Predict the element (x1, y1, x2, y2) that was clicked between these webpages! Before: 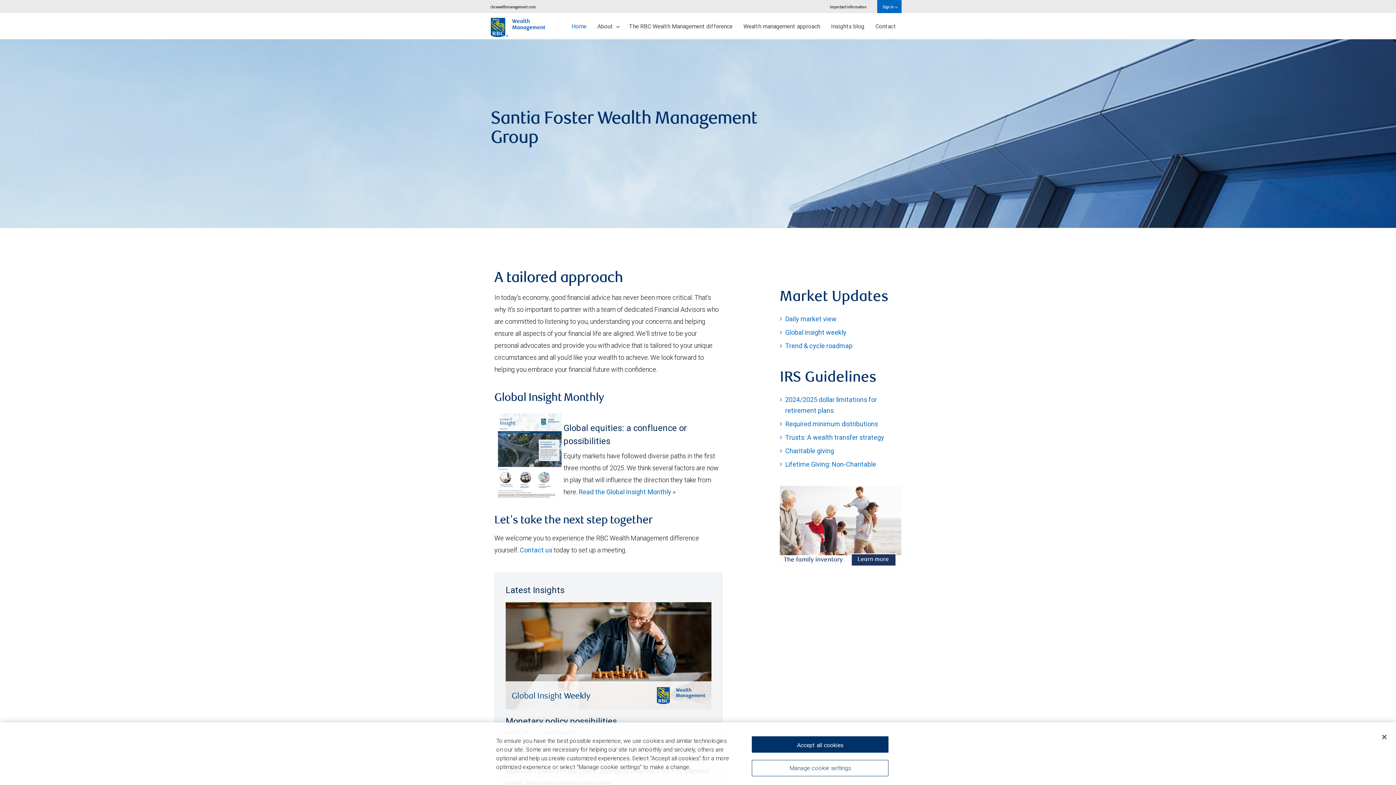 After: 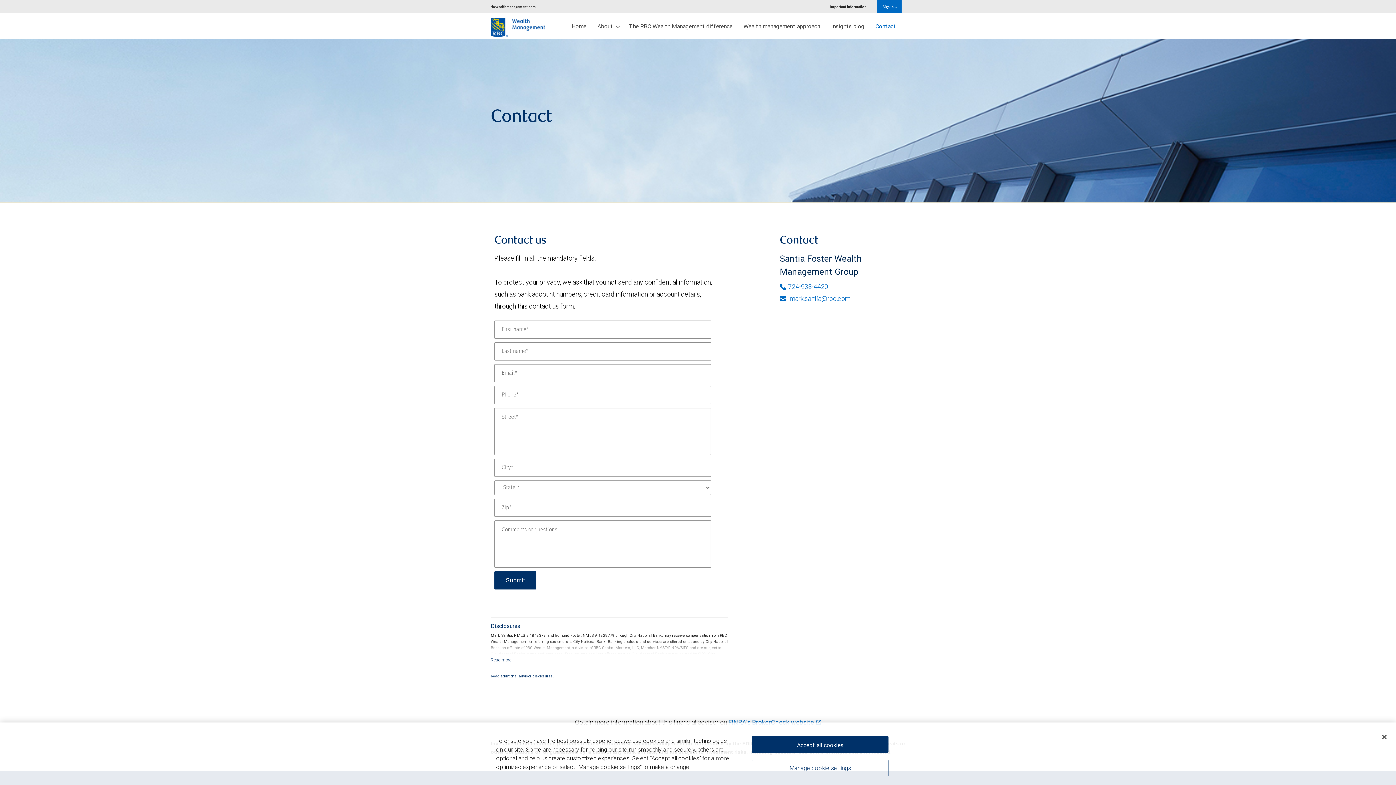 Action: bbox: (520, 546, 552, 554) label: Contact us